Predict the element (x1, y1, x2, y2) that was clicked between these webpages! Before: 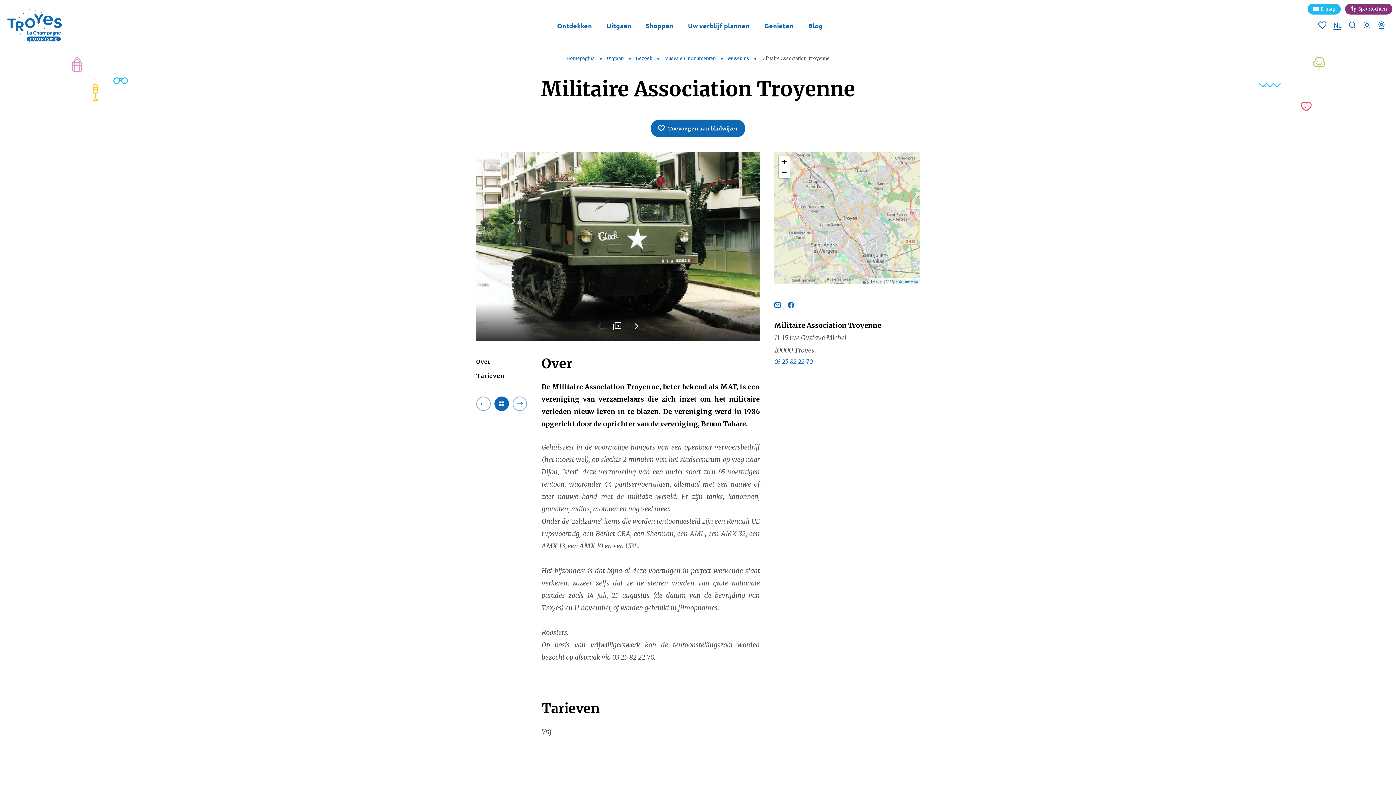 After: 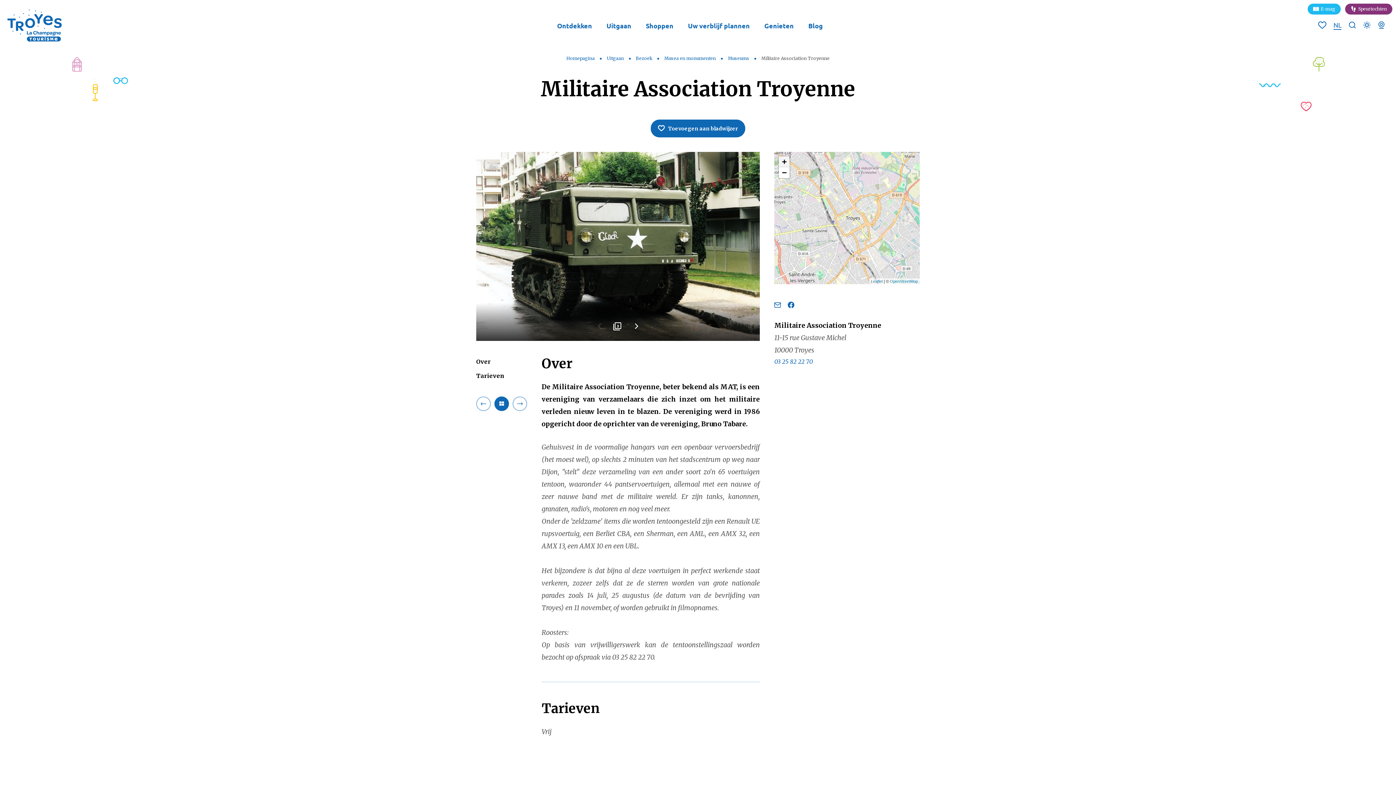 Action: bbox: (778, 156, 789, 167) label: Zoom in